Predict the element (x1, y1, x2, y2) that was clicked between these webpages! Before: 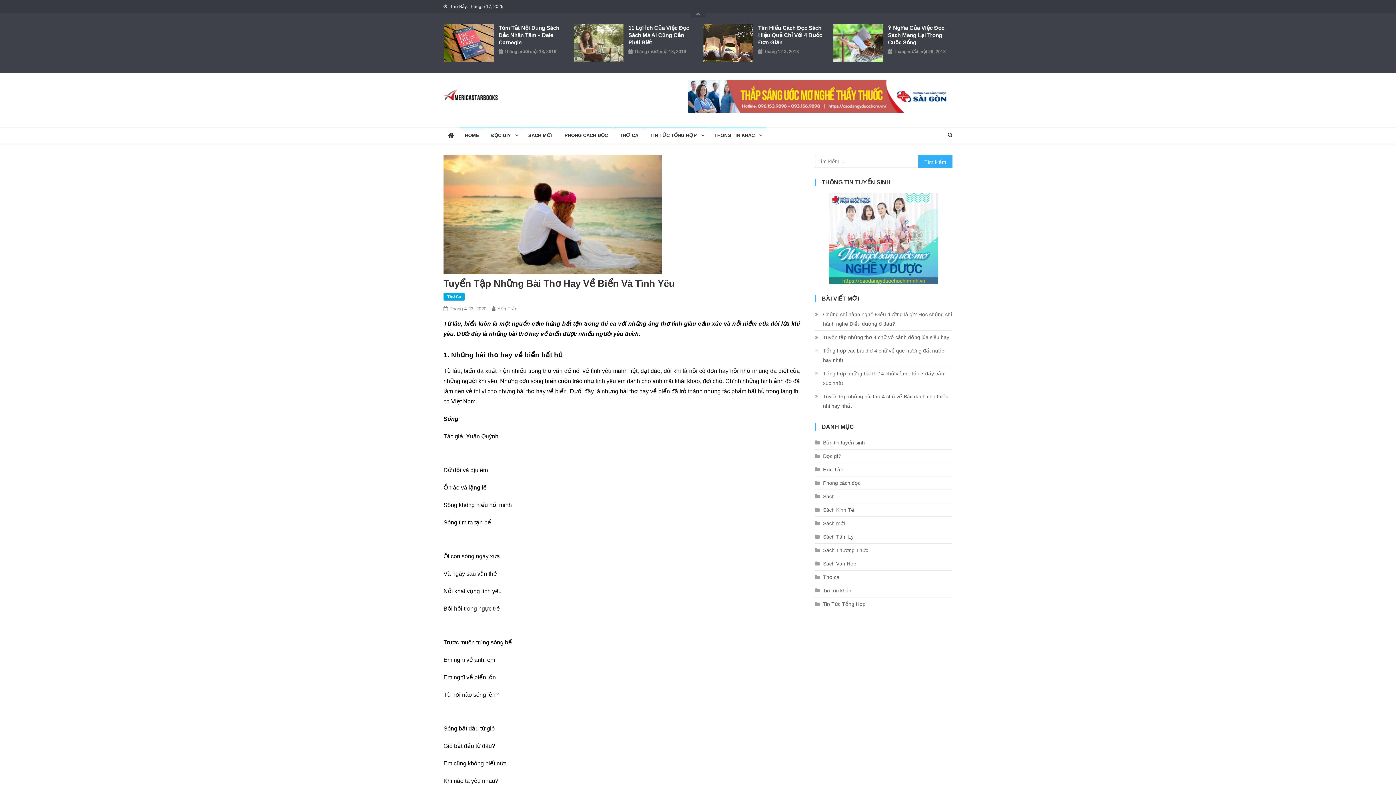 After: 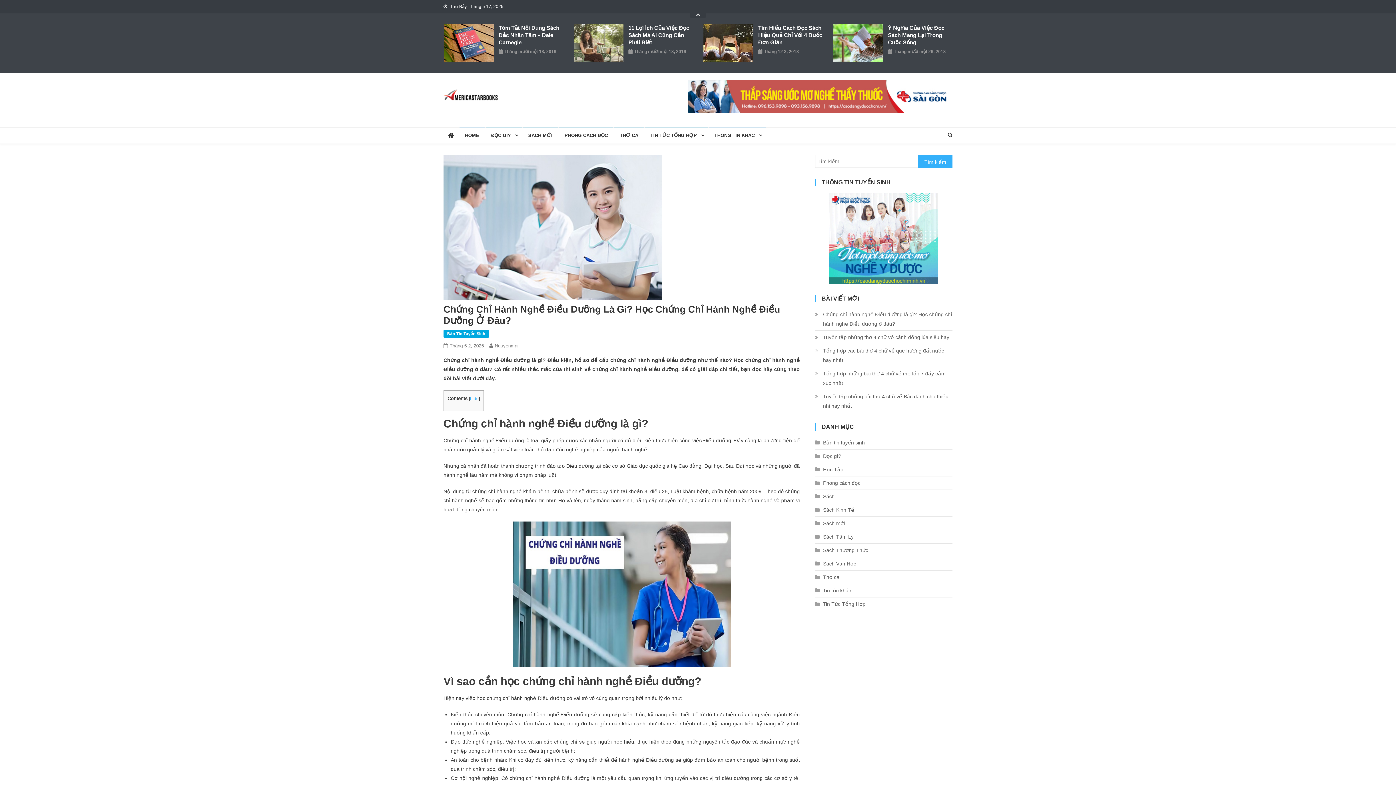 Action: label: Chứng chỉ hành nghề Điều dưỡng là gì? Học chứng chỉ hành nghề Điều dưỡng ở đâu? bbox: (815, 309, 952, 328)